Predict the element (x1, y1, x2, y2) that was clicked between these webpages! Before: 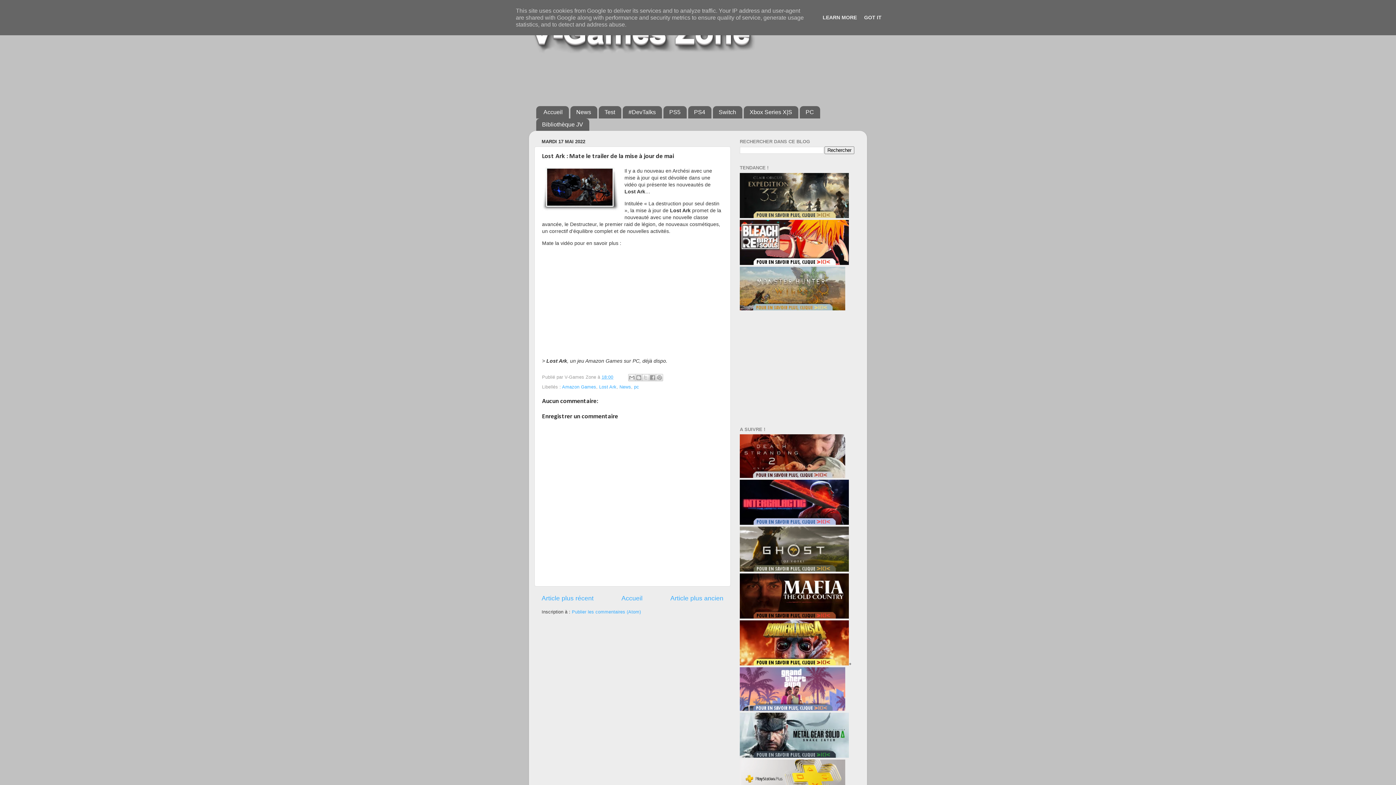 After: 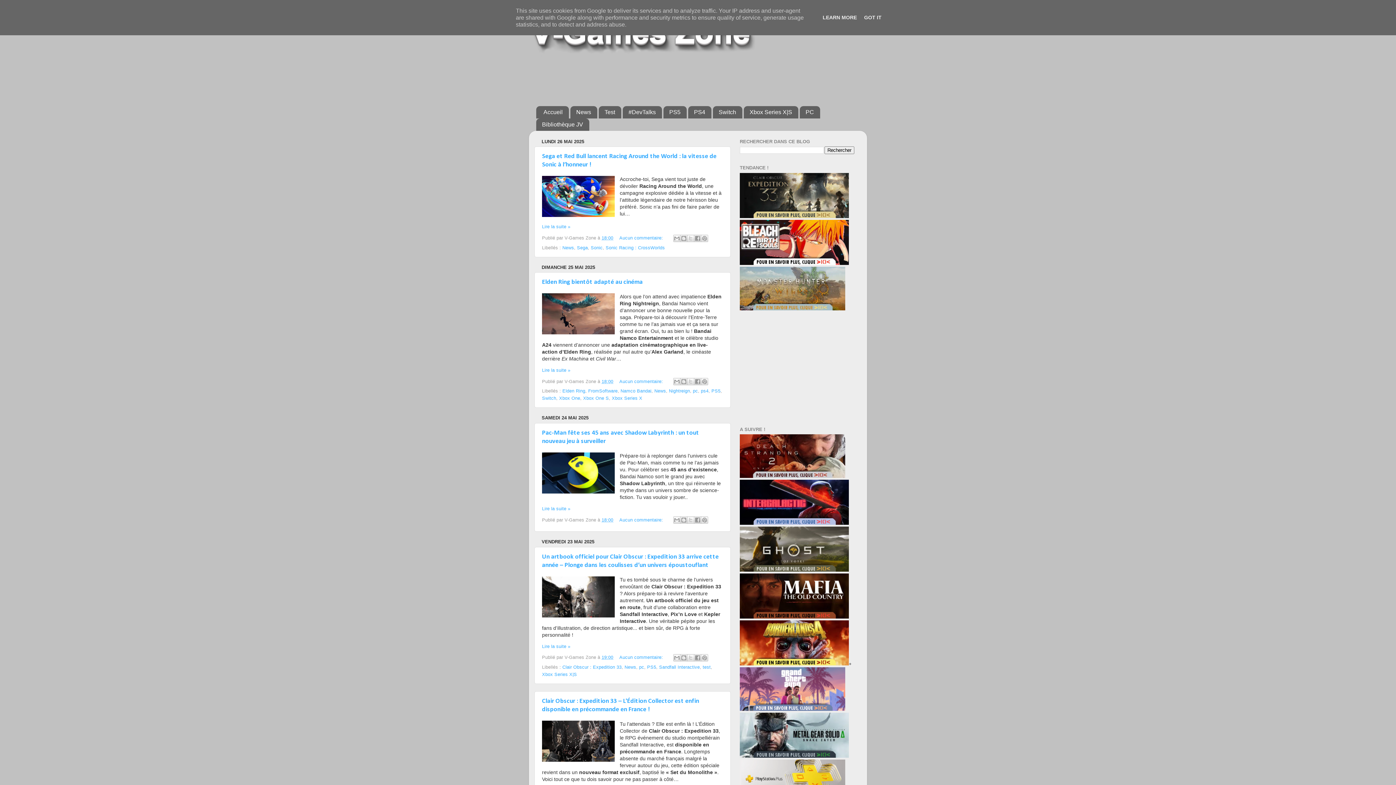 Action: bbox: (536, 106, 569, 118) label: Accueil